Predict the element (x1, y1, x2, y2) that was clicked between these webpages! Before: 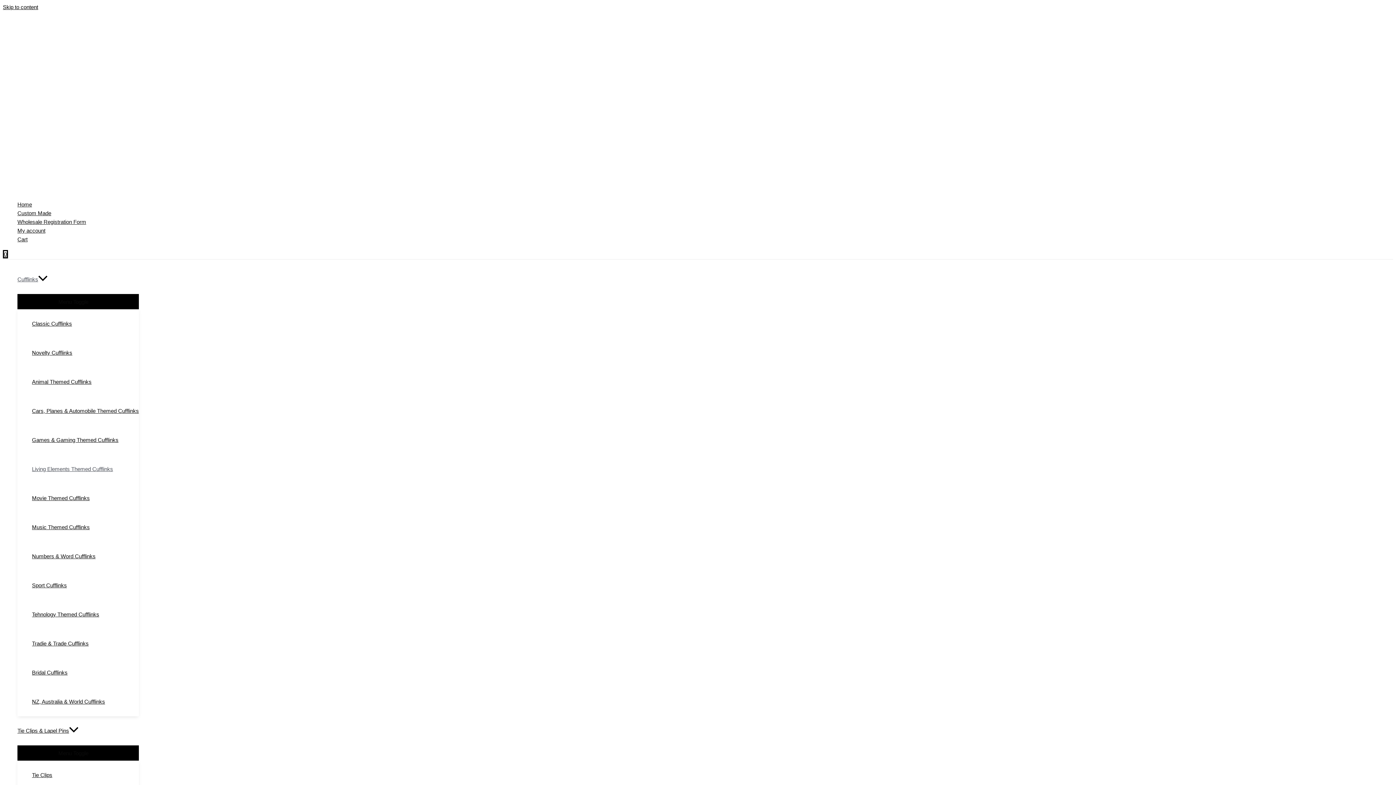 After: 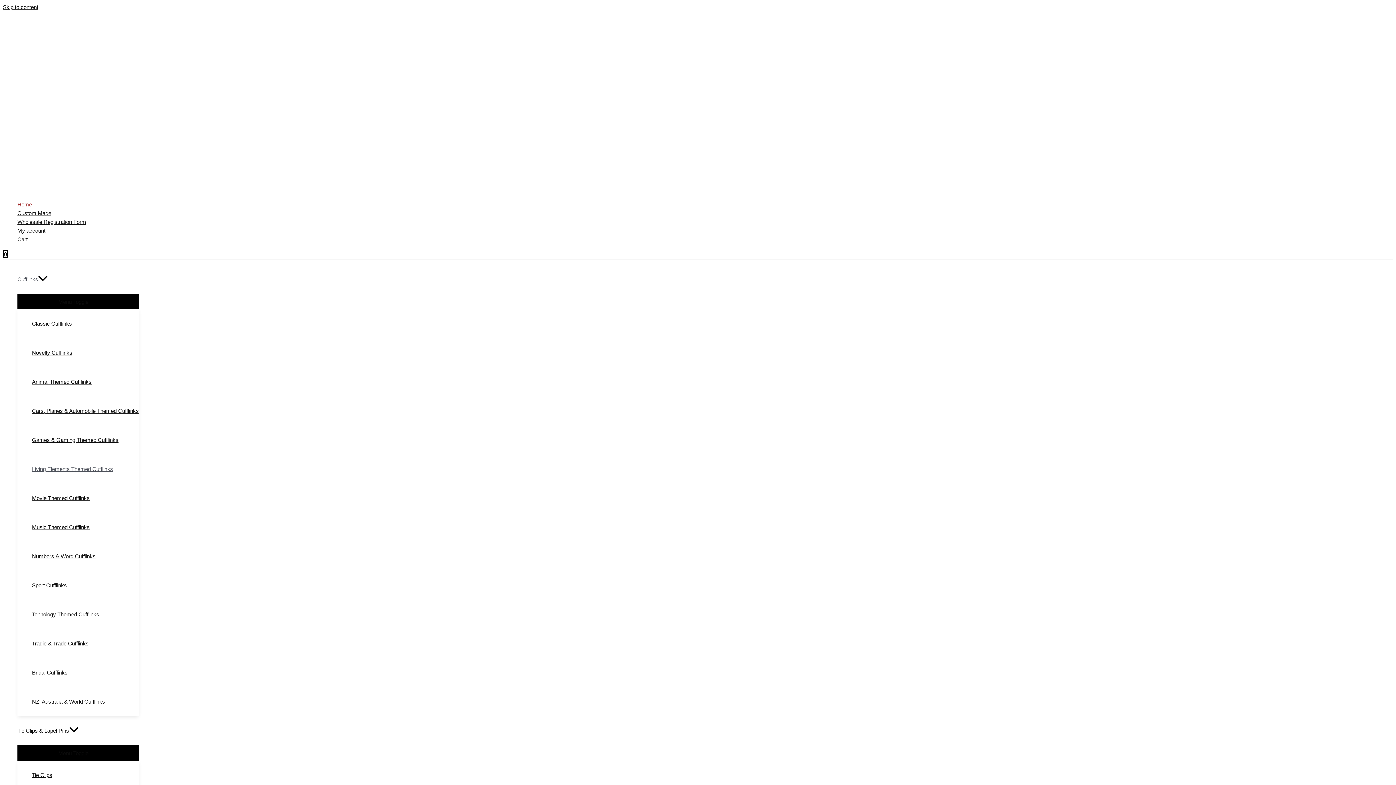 Action: label: Home bbox: (17, 200, 86, 209)